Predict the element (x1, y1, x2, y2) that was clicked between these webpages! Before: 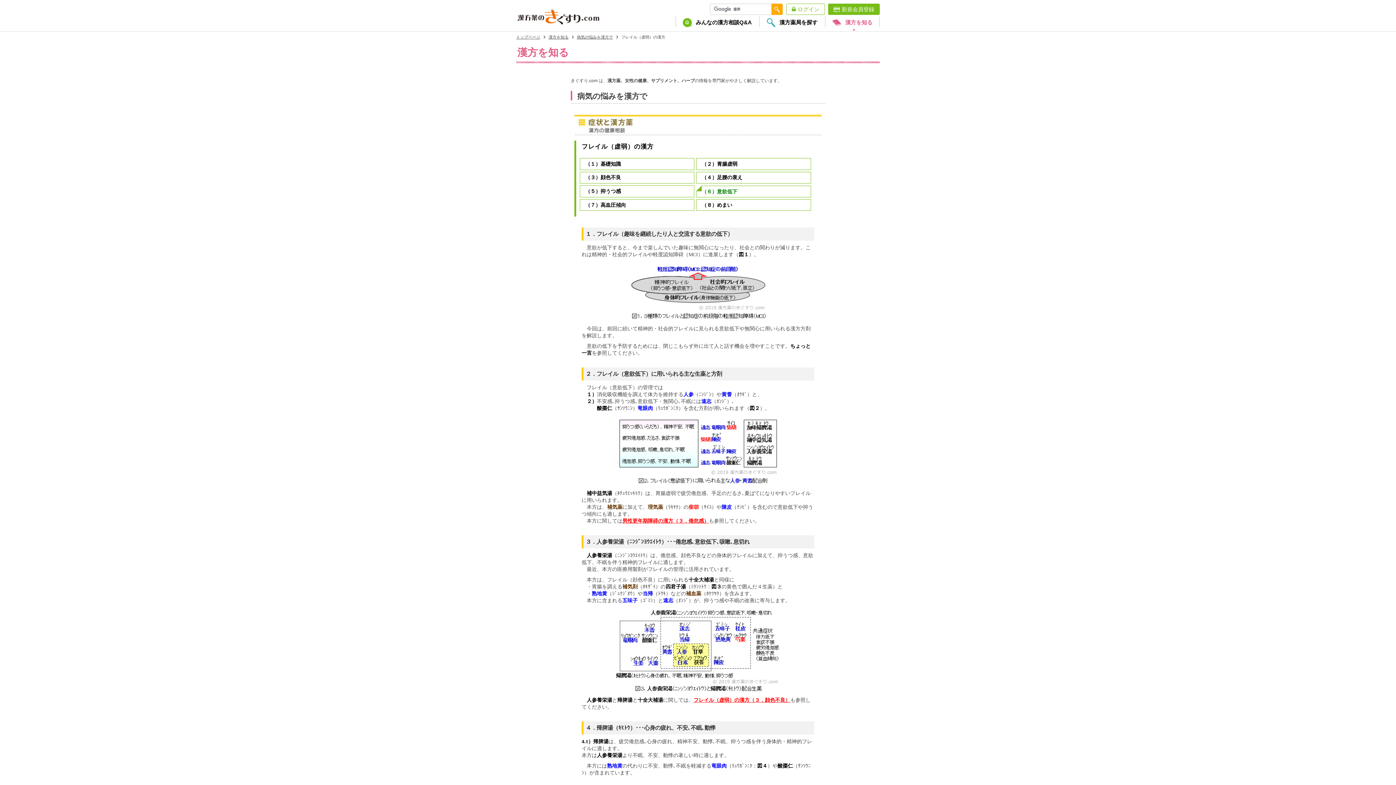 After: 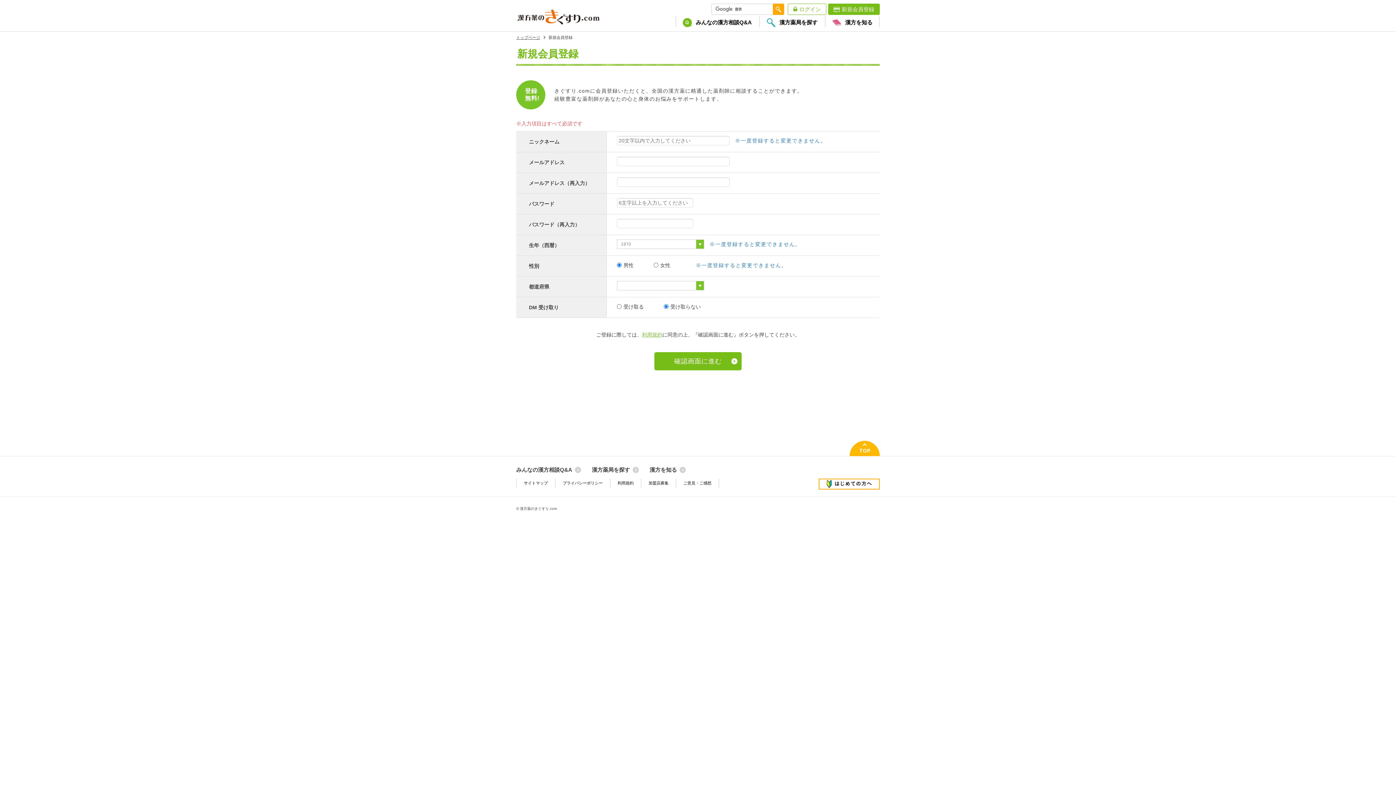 Action: label: 新規会員登録 bbox: (828, 3, 880, 14)